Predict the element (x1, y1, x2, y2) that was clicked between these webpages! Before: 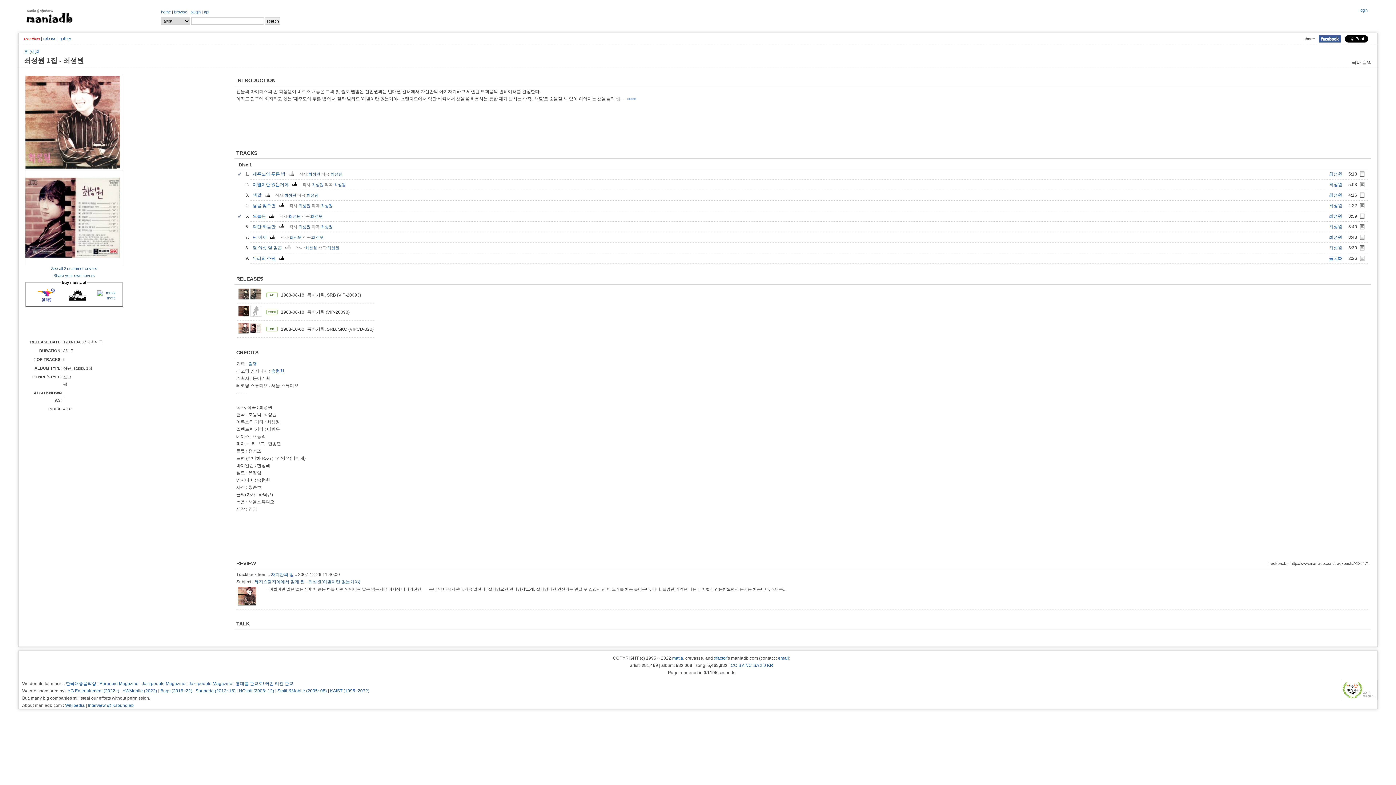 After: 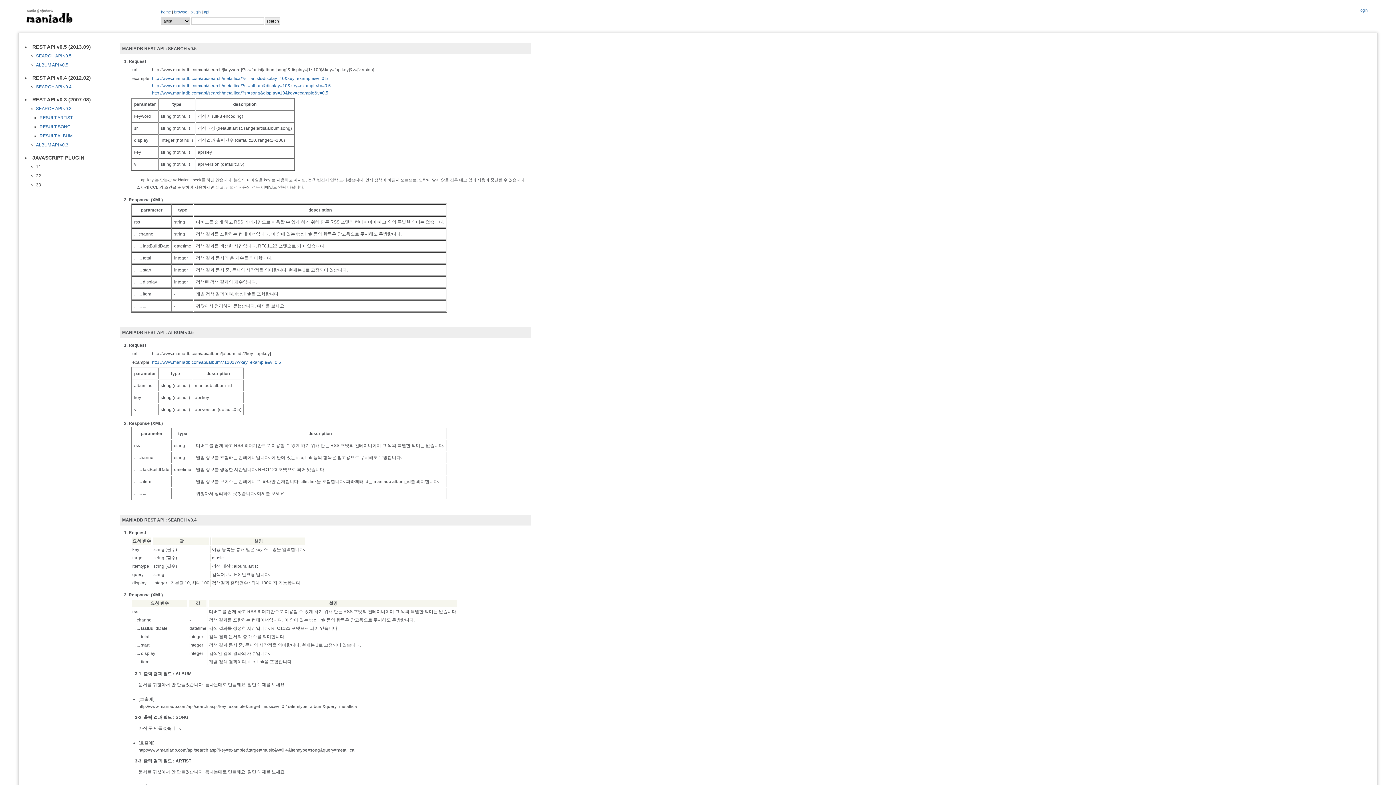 Action: label: api bbox: (204, 9, 209, 14)